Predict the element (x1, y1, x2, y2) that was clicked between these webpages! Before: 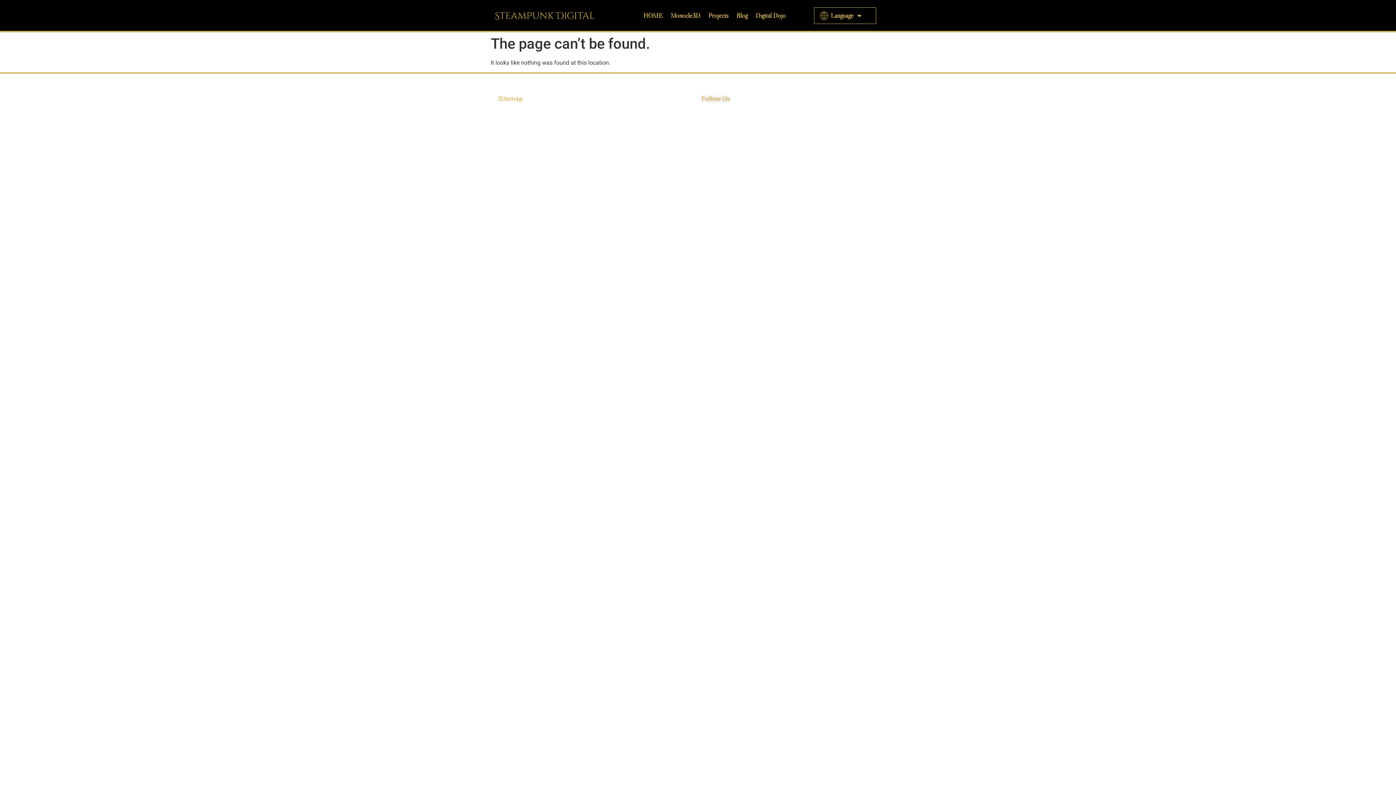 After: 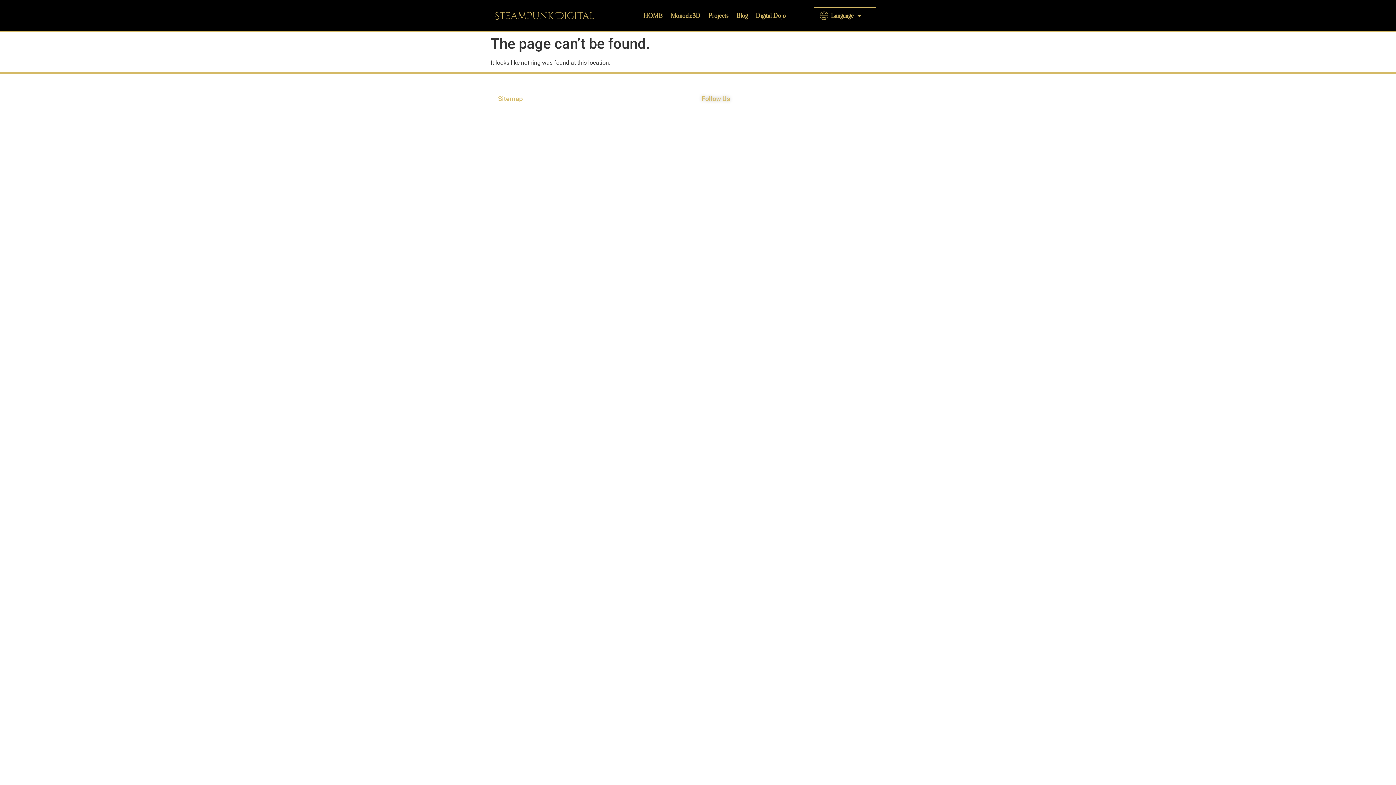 Action: bbox: (701, 109, 721, 124)